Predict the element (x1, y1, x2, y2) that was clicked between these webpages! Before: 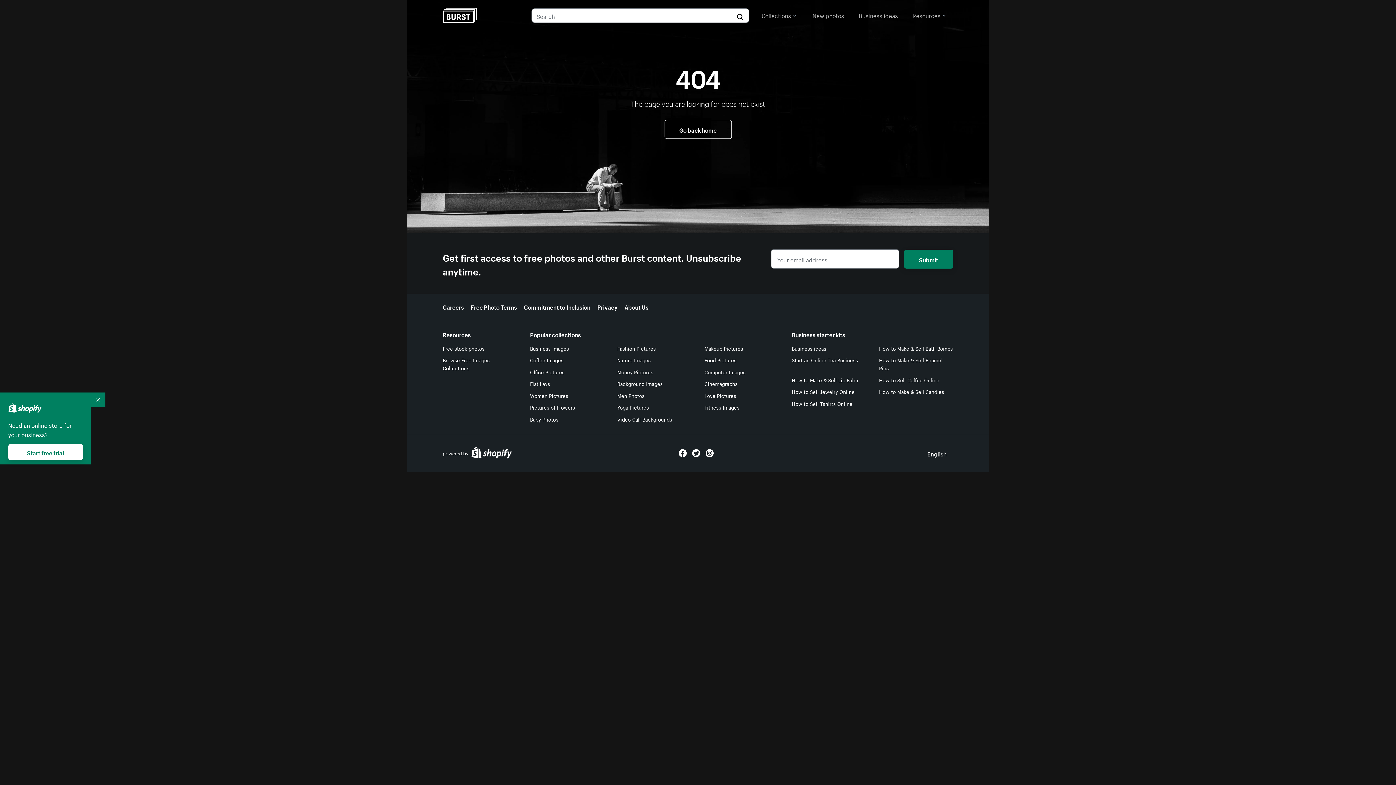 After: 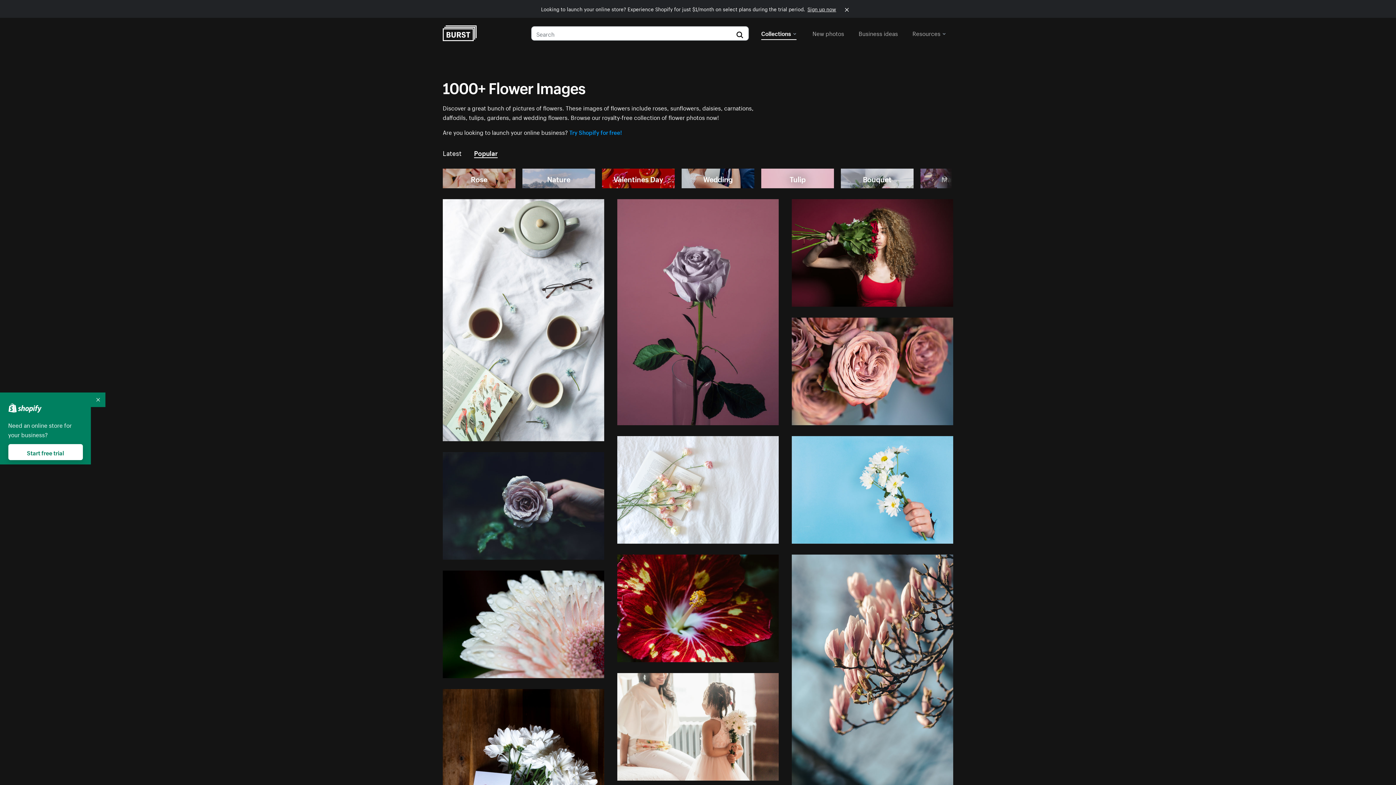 Action: label: Pictures of Flowers bbox: (530, 401, 575, 413)